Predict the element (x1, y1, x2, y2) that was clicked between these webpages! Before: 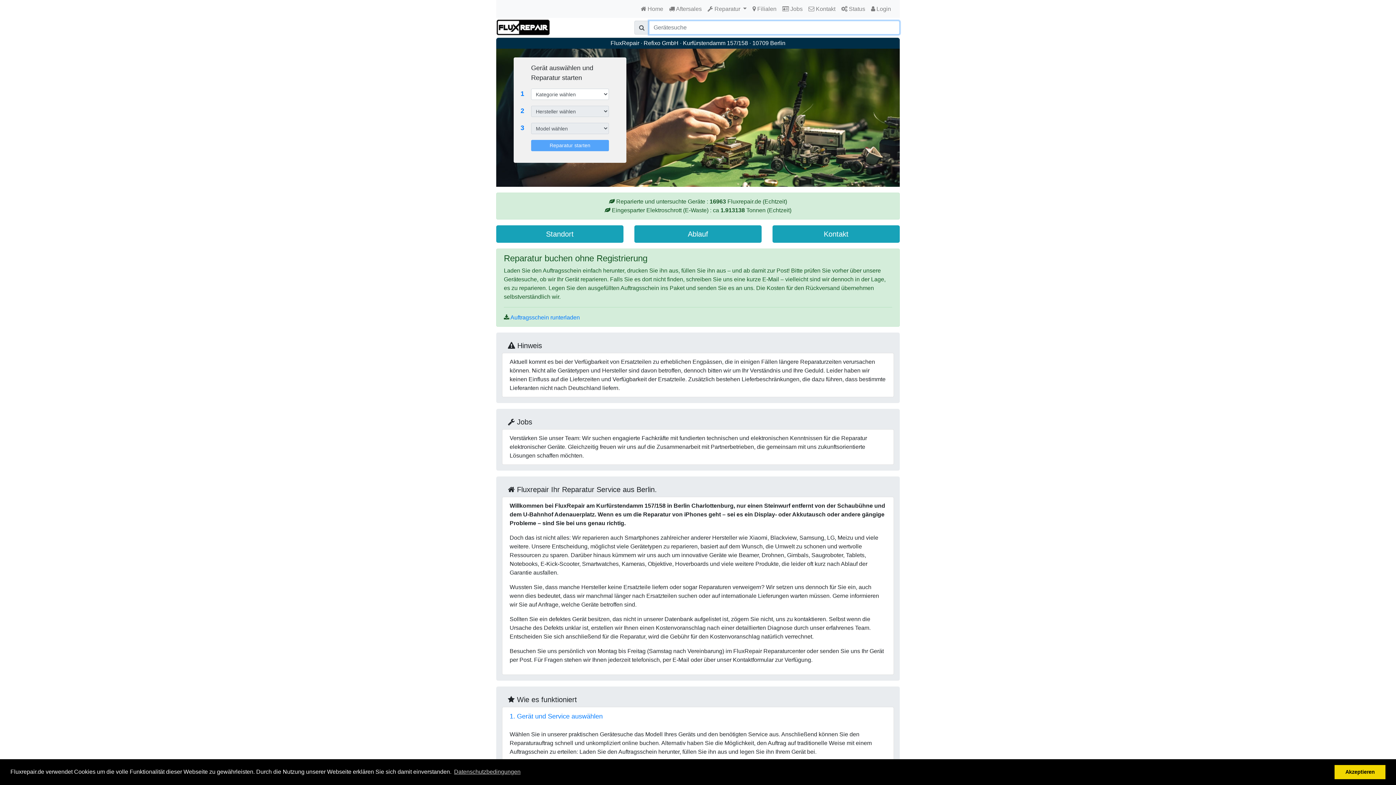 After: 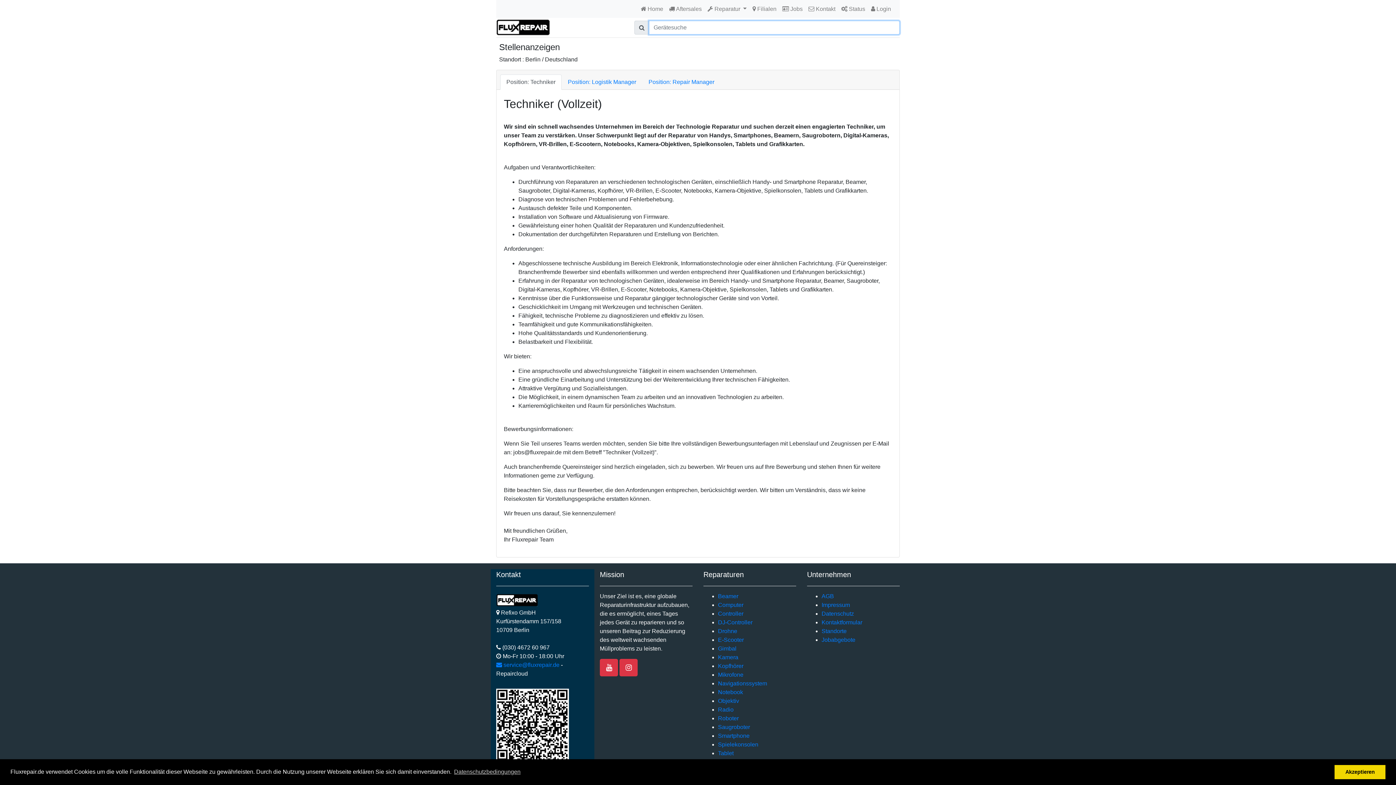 Action: label:  Jobs bbox: (779, 2, 805, 14)